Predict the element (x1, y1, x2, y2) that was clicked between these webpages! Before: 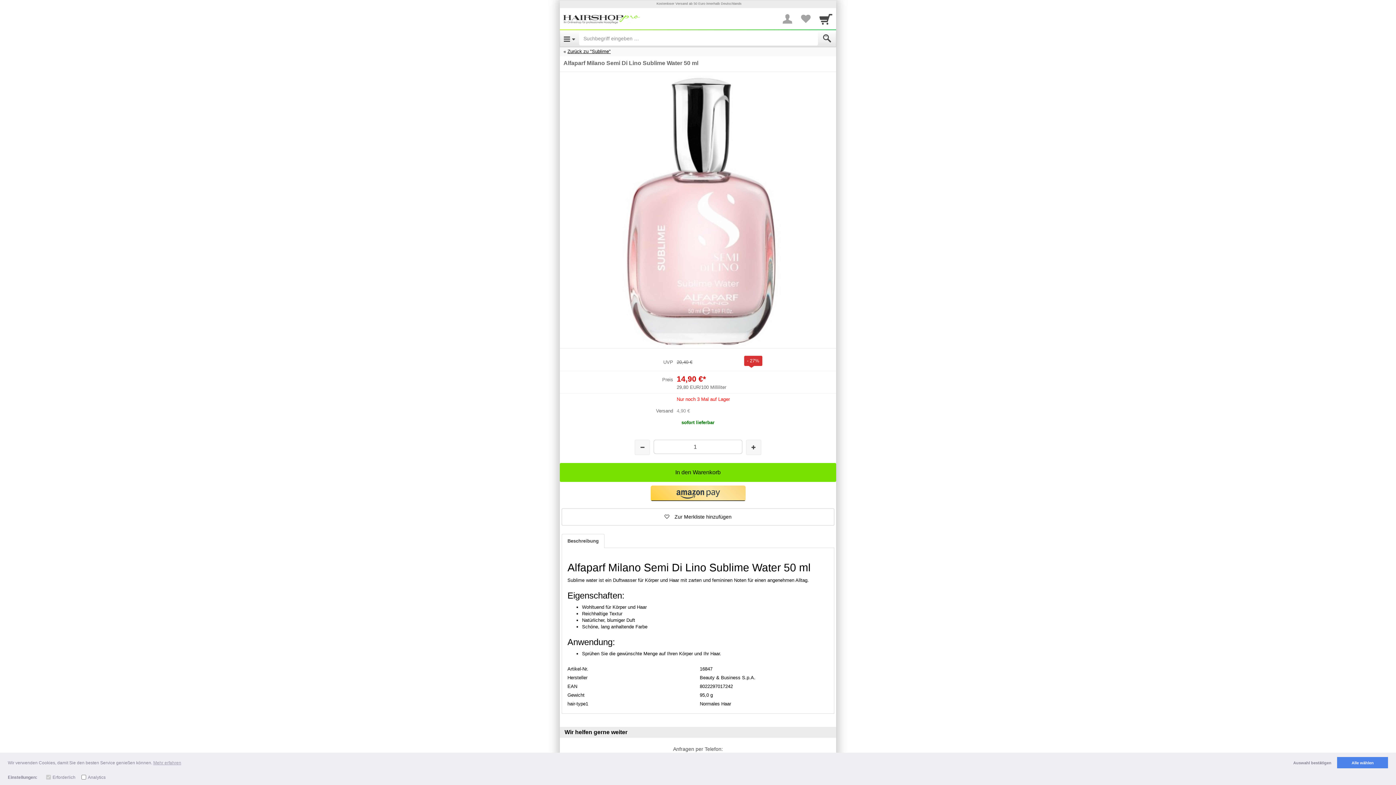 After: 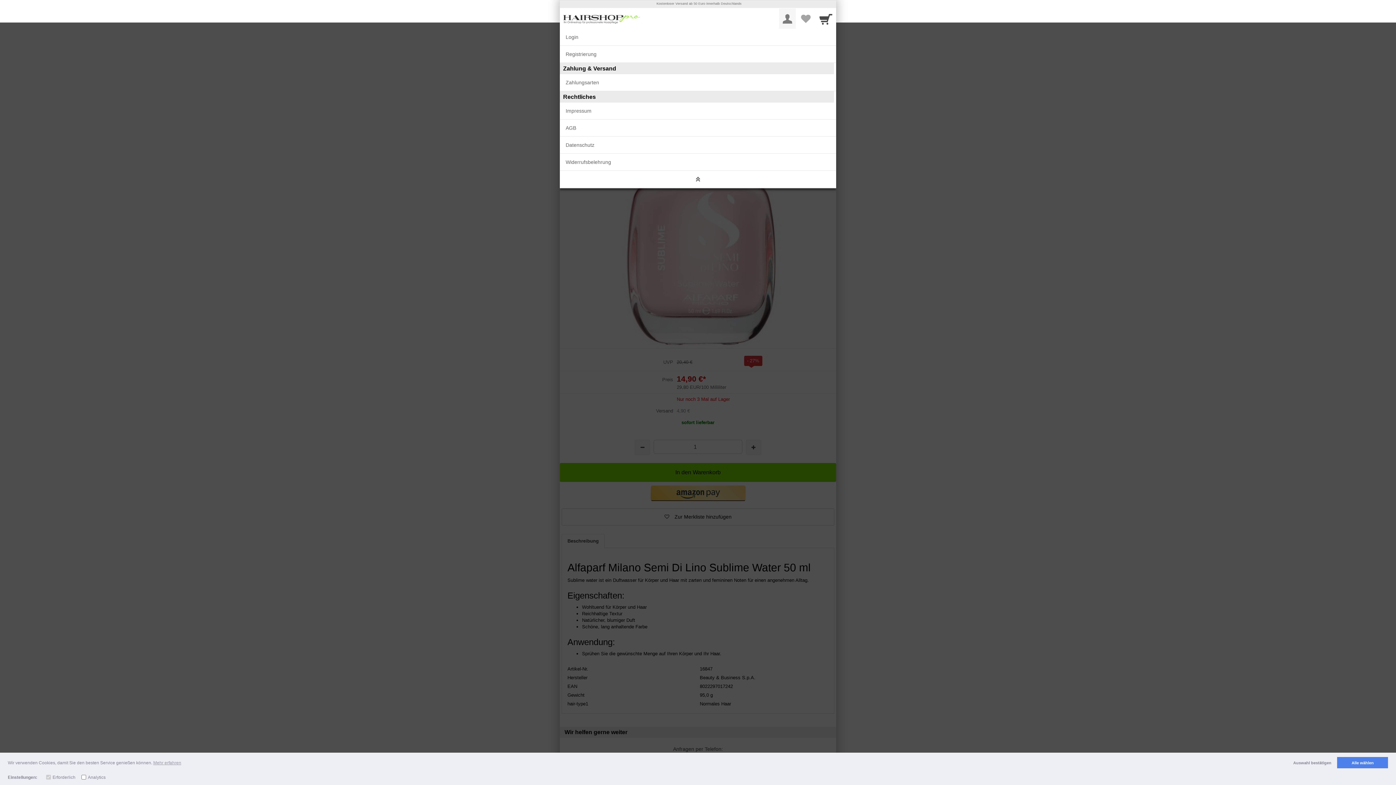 Action: label: More menu bbox: (779, 8, 796, 29)